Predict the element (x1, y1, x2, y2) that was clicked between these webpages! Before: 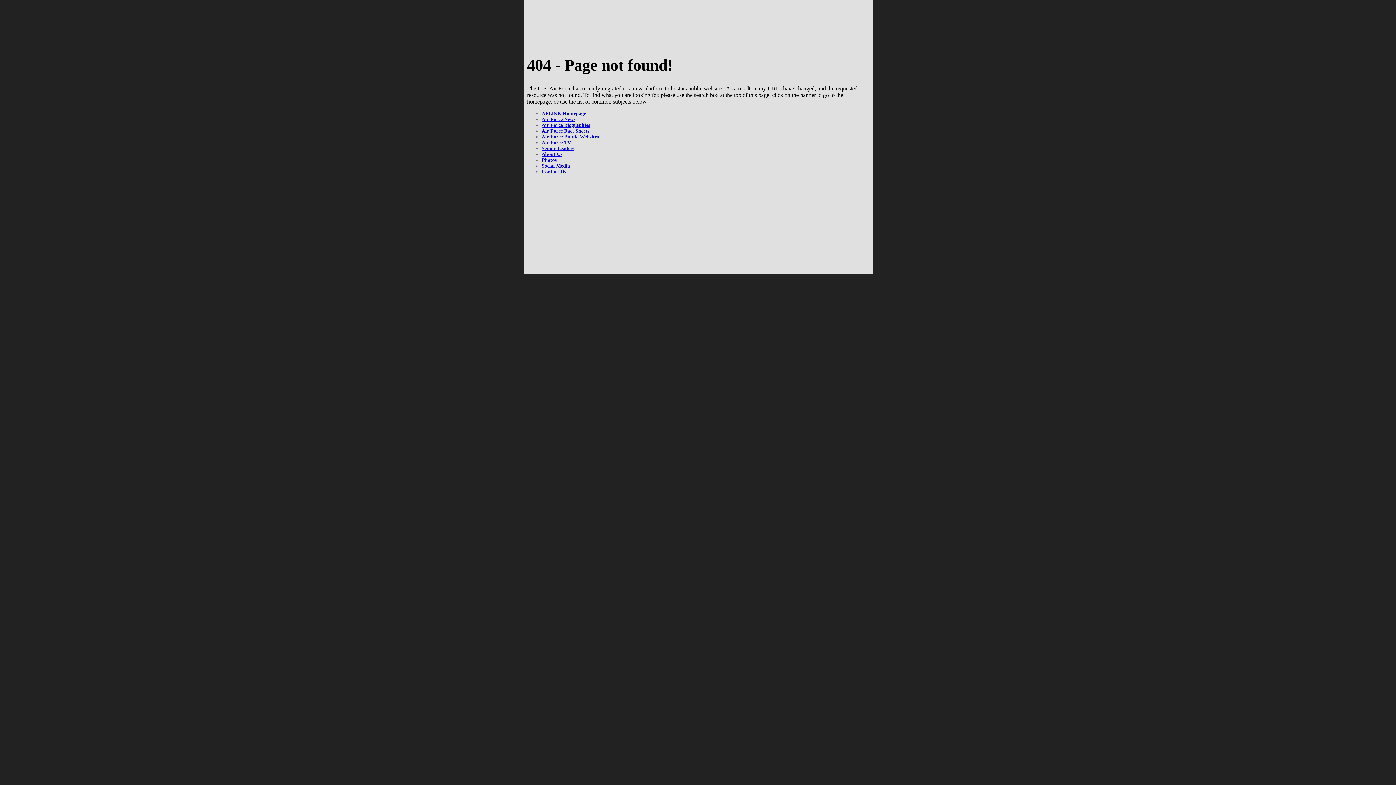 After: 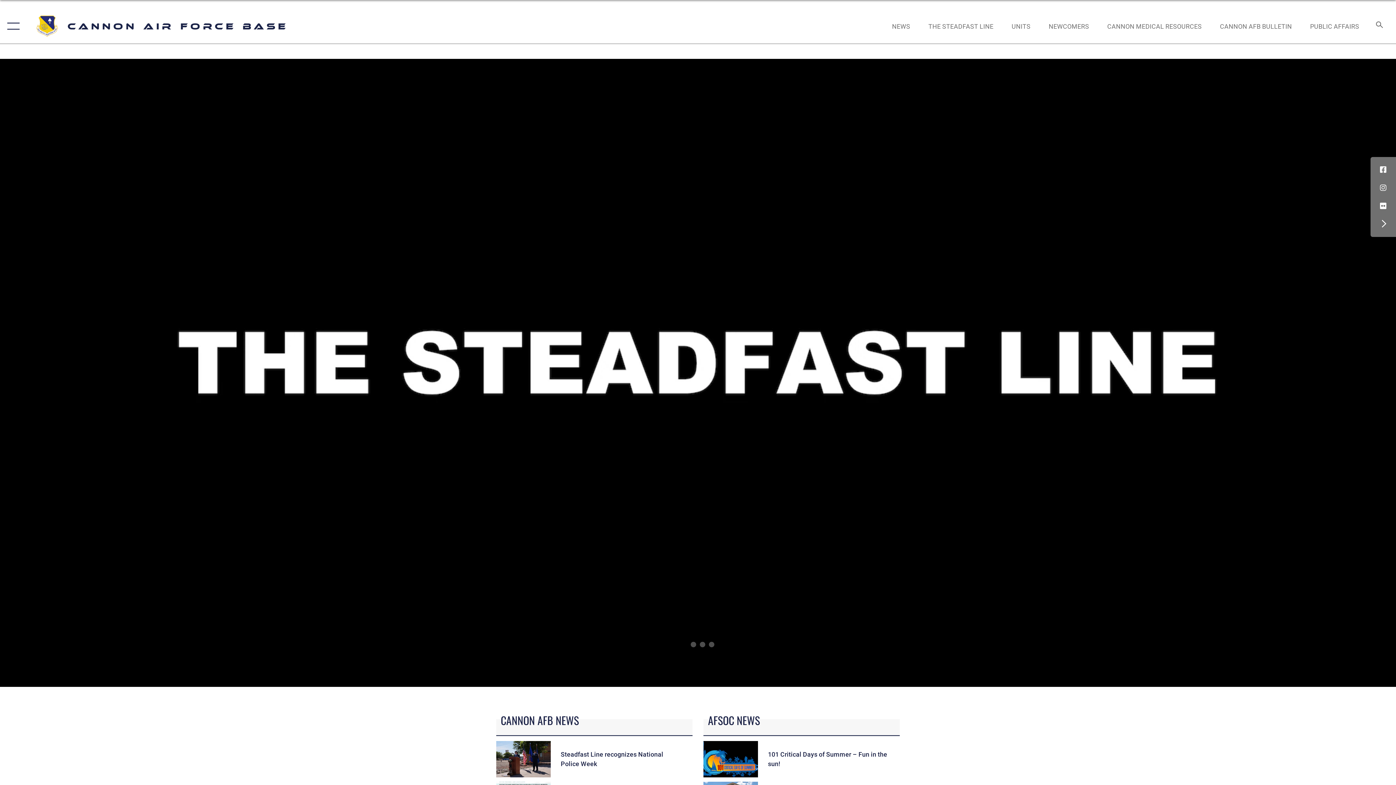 Action: label: AFLINK Homepage bbox: (541, 110, 586, 116)